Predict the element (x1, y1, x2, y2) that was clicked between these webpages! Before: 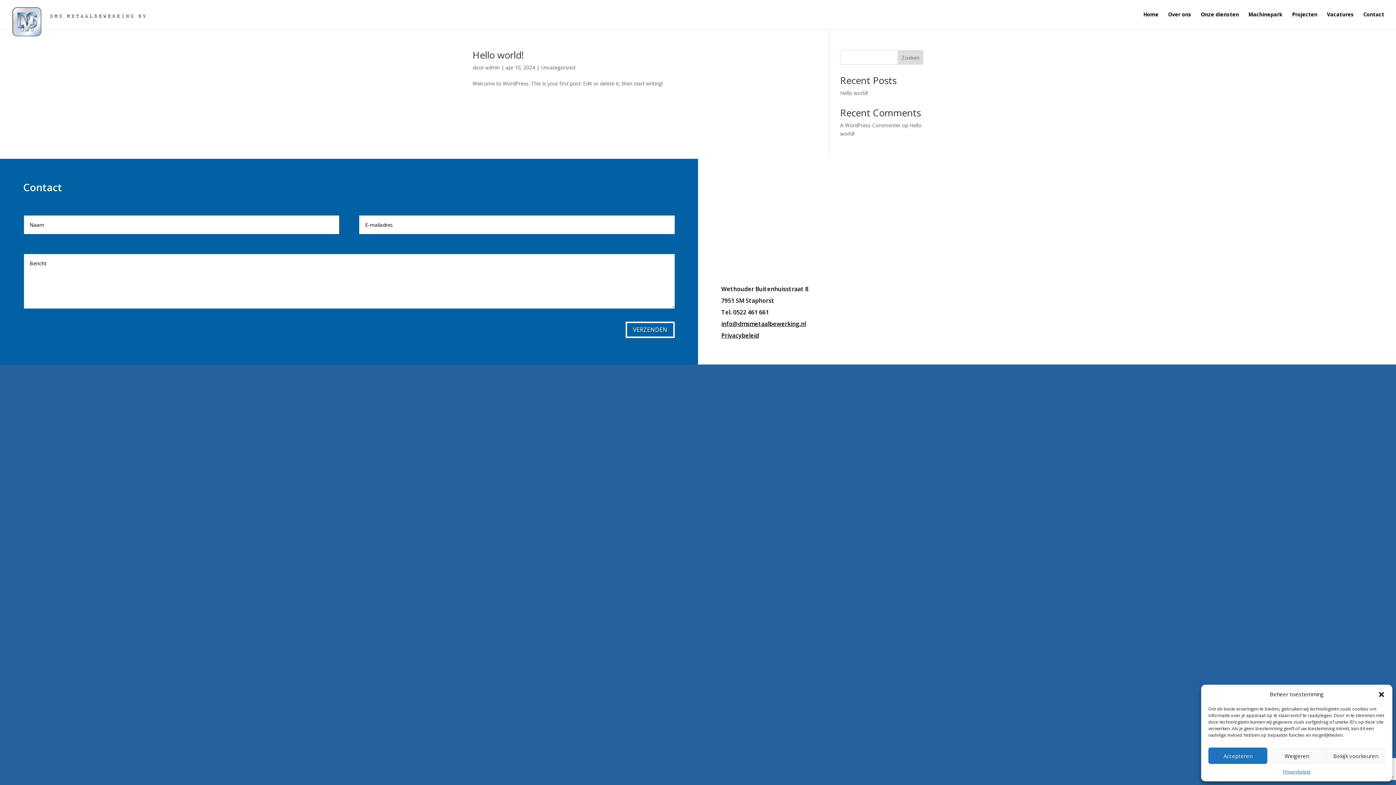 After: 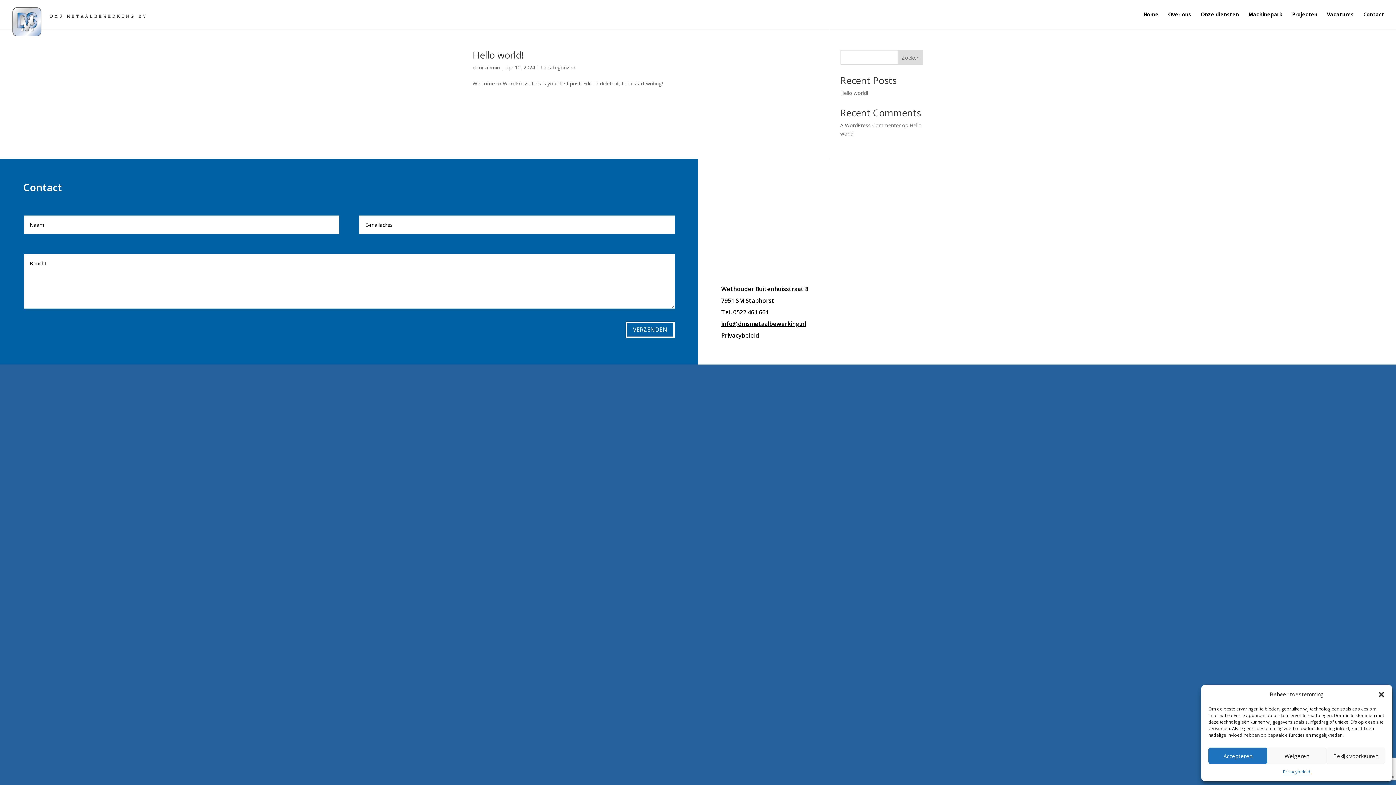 Action: label: admin bbox: (485, 64, 500, 70)